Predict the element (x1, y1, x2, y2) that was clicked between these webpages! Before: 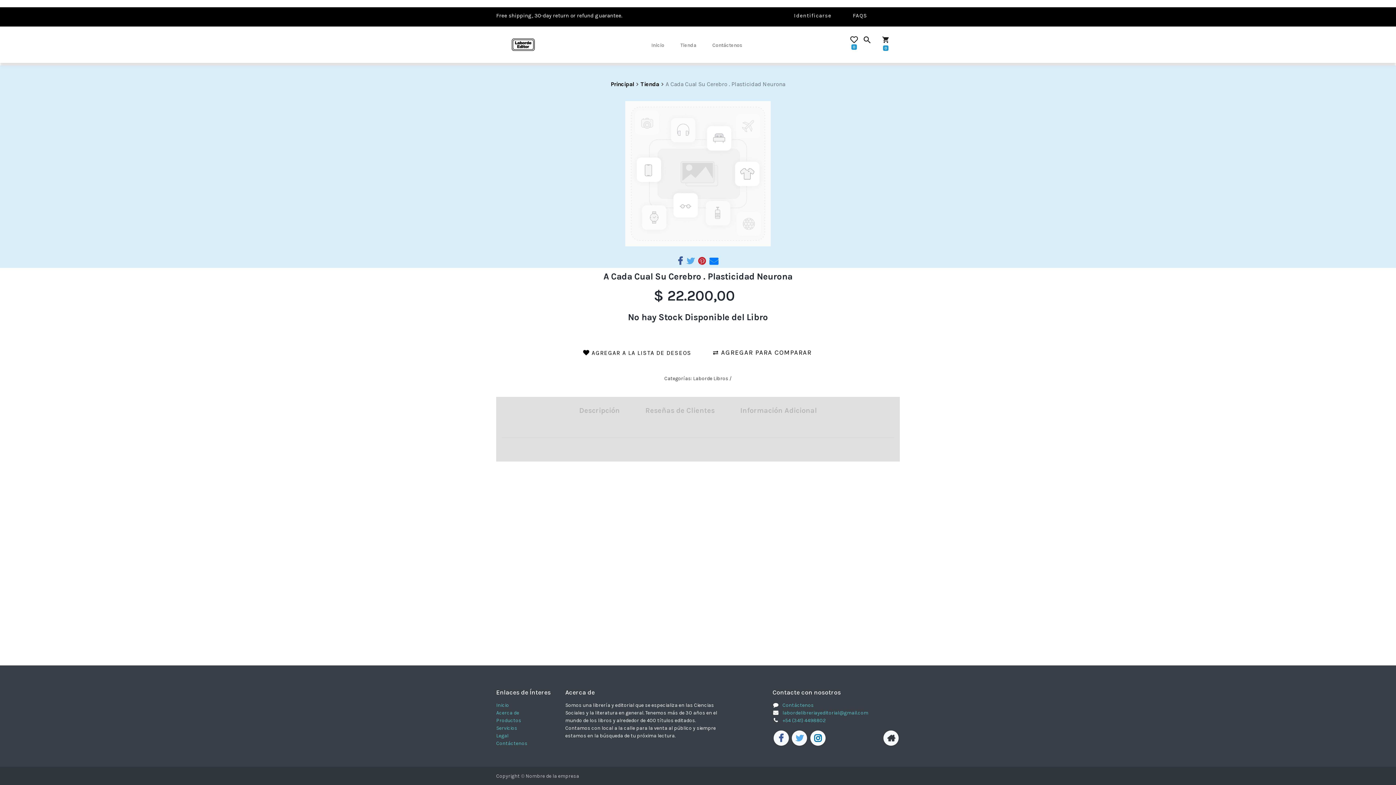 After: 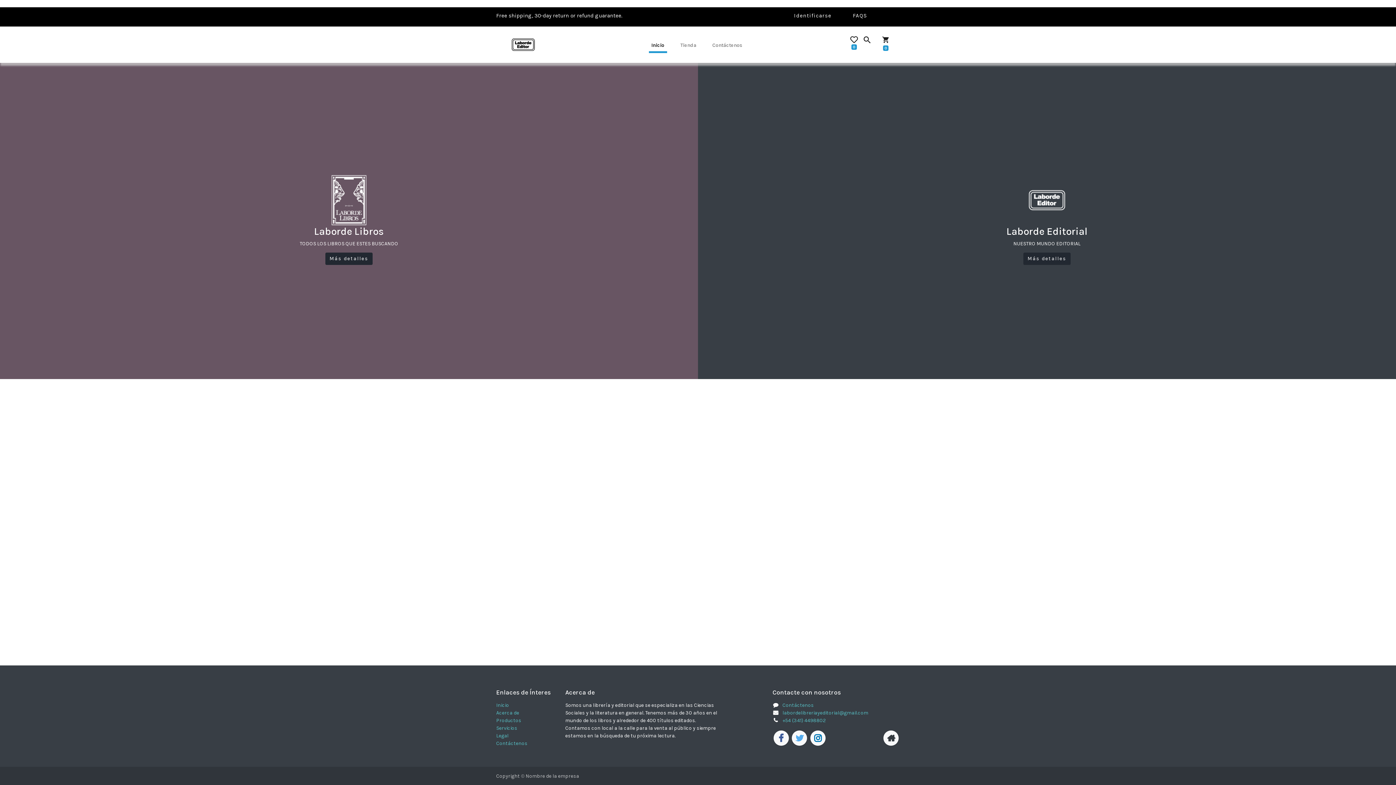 Action: bbox: (883, 730, 898, 746)